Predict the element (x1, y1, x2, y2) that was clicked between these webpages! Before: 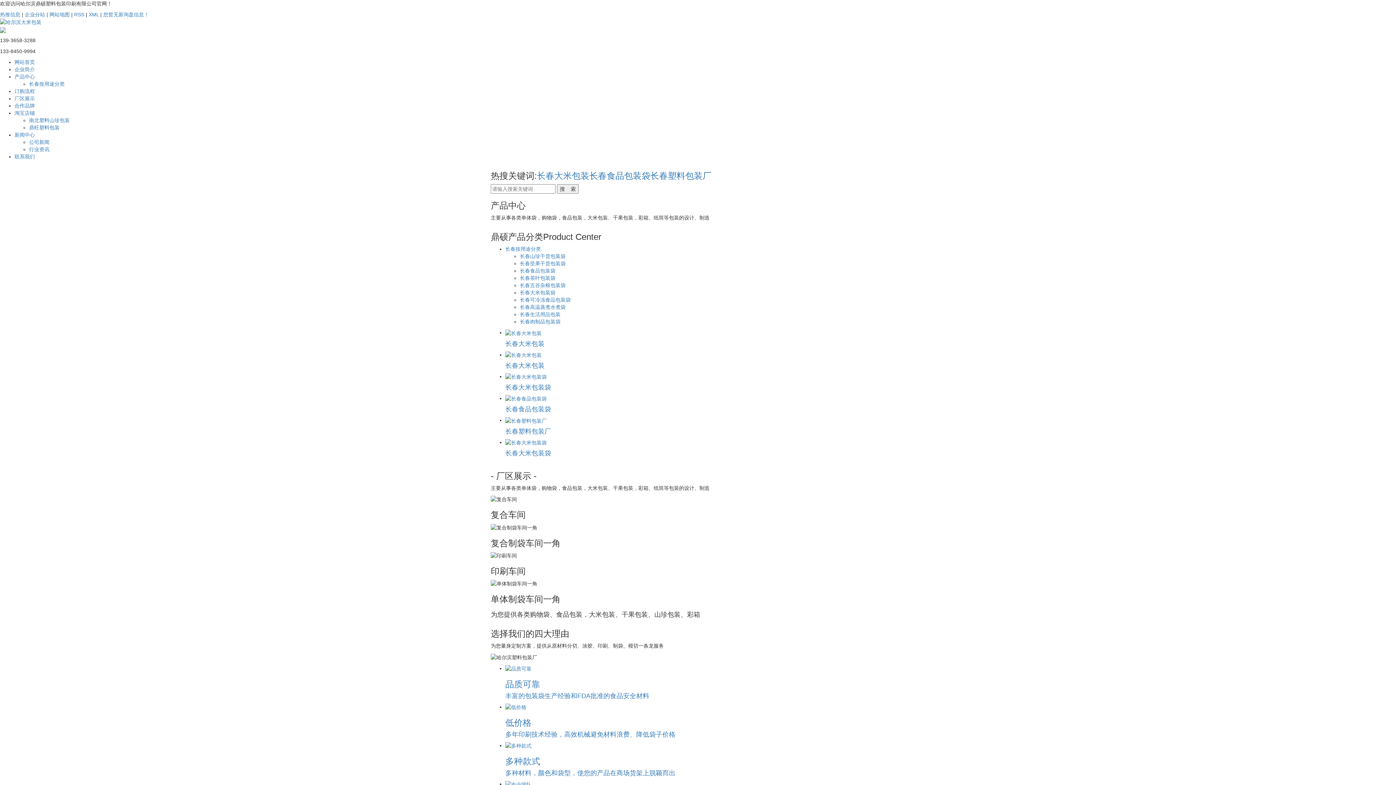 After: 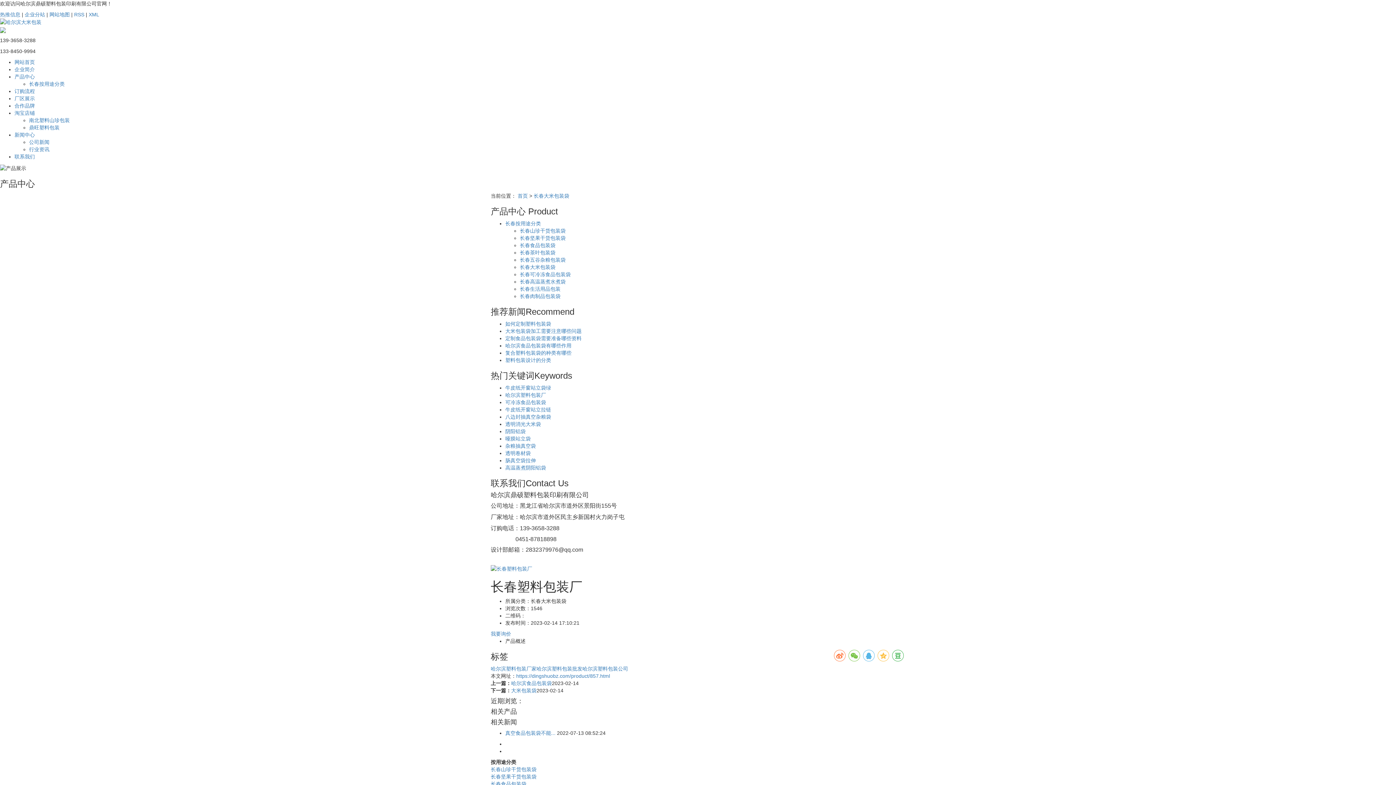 Action: bbox: (505, 416, 905, 435) label: 长春塑料包装厂